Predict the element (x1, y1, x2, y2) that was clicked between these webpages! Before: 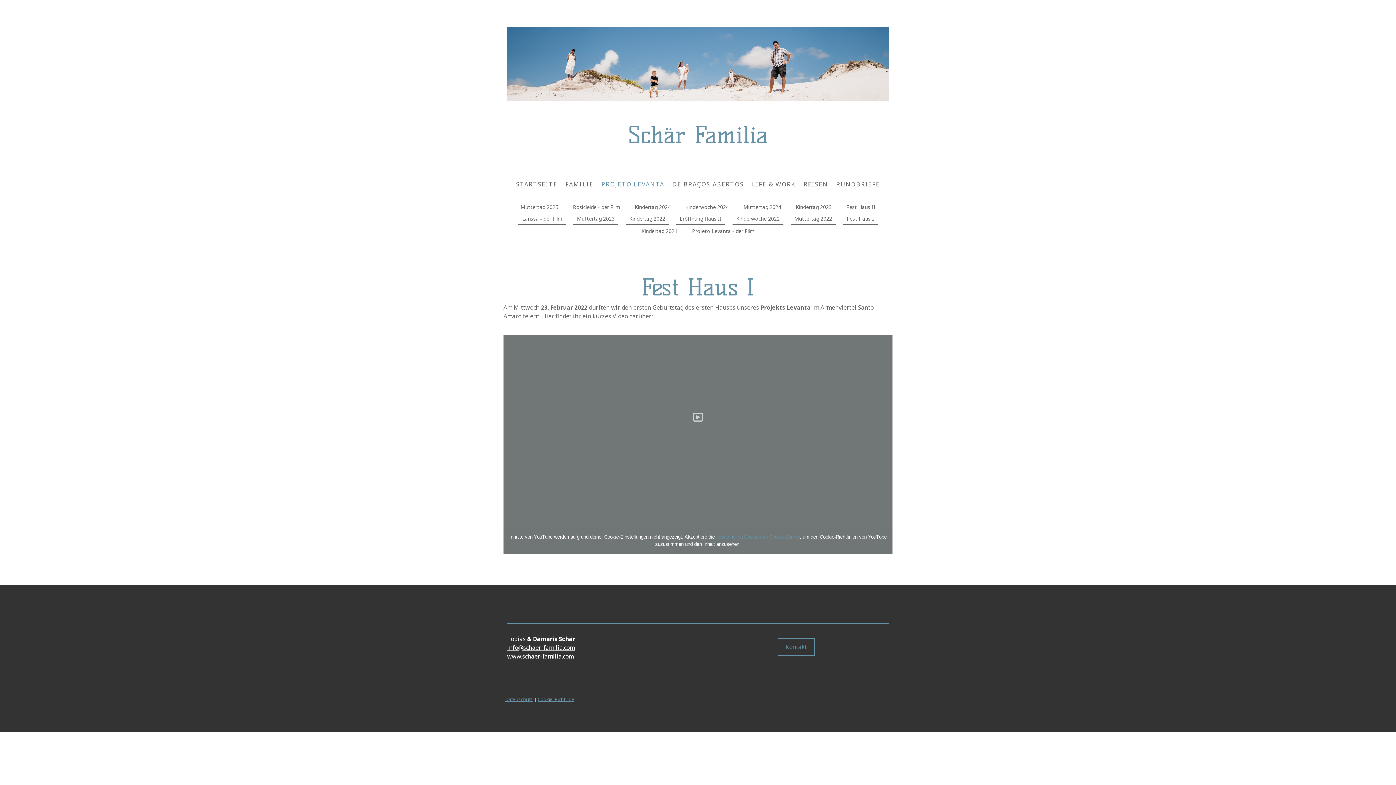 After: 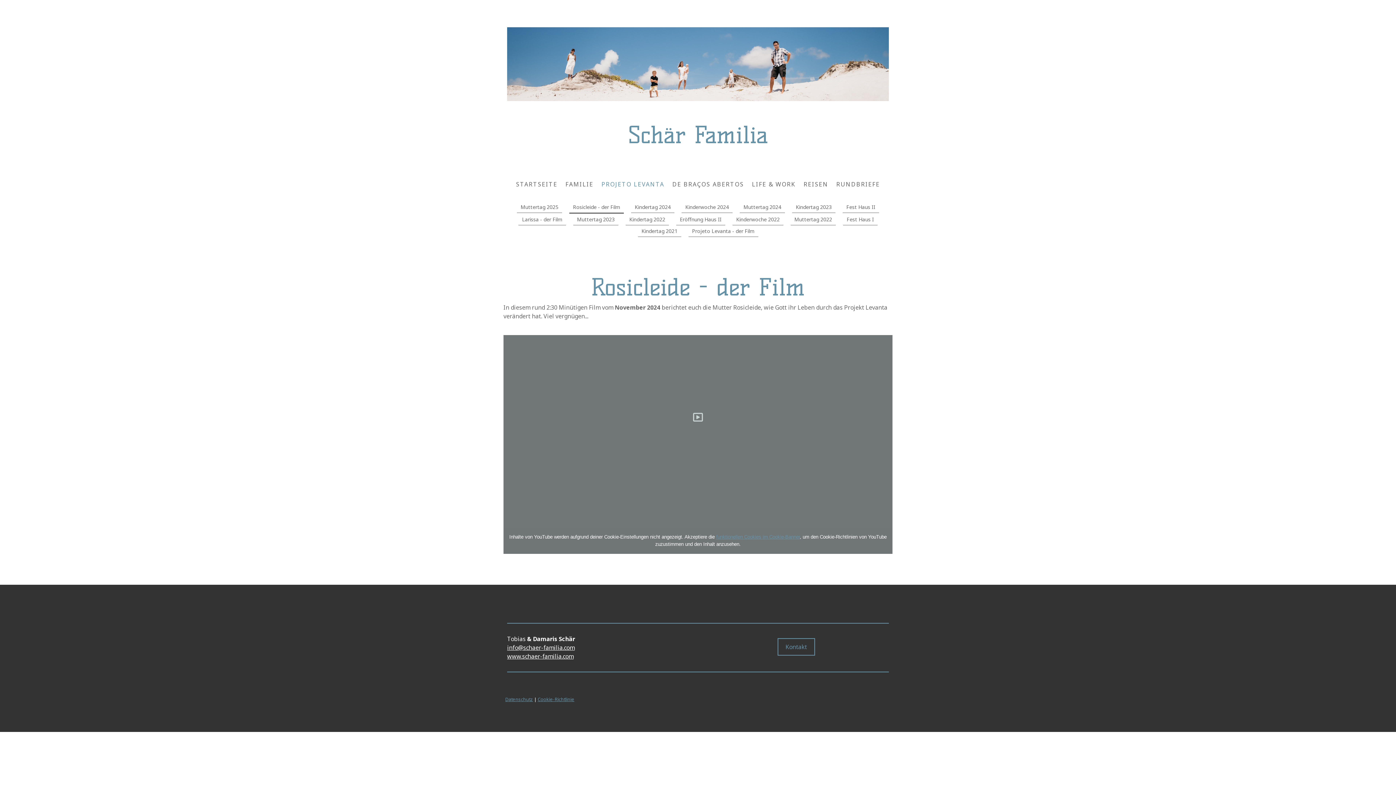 Action: label: Rosicleide - der Film bbox: (569, 201, 624, 213)